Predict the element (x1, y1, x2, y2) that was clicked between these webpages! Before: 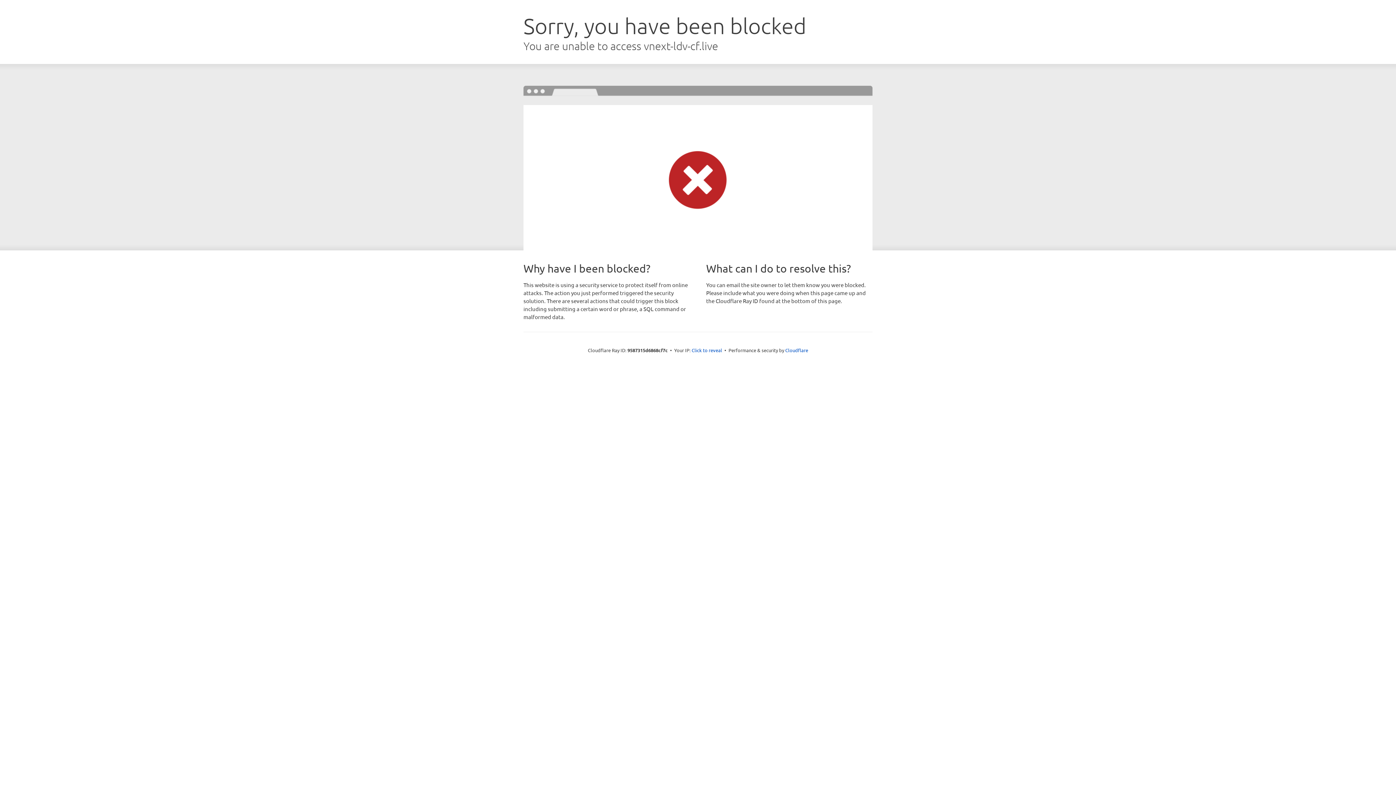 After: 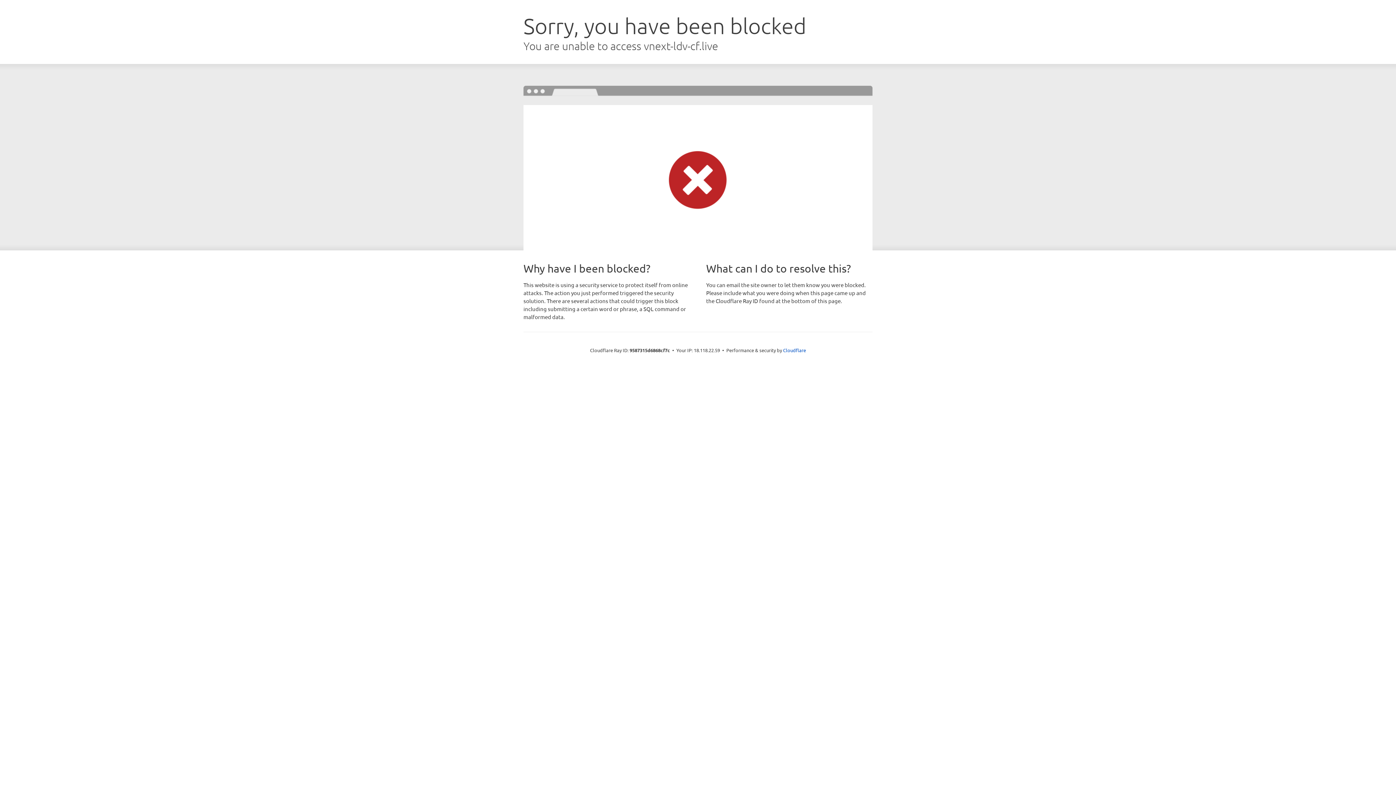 Action: label: Click to reveal bbox: (691, 346, 722, 353)